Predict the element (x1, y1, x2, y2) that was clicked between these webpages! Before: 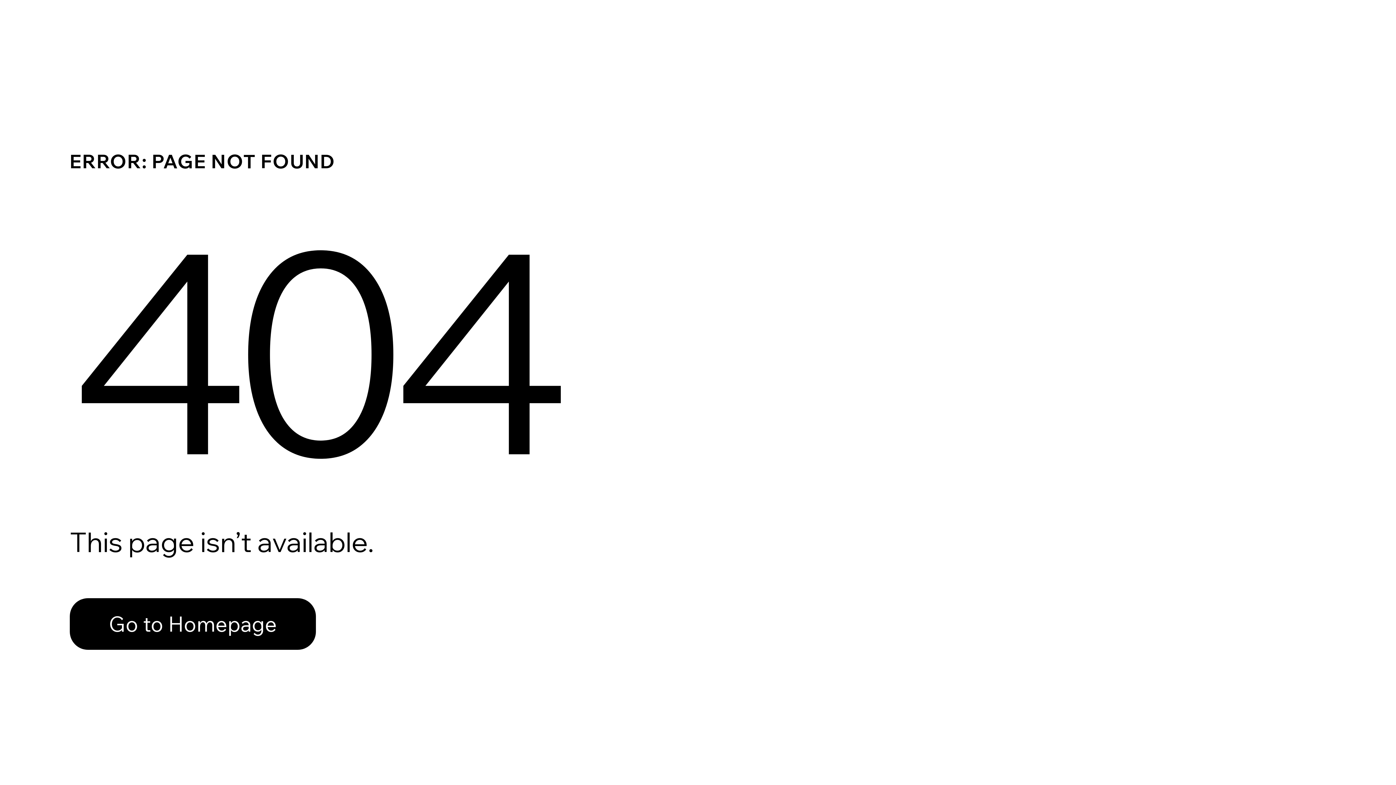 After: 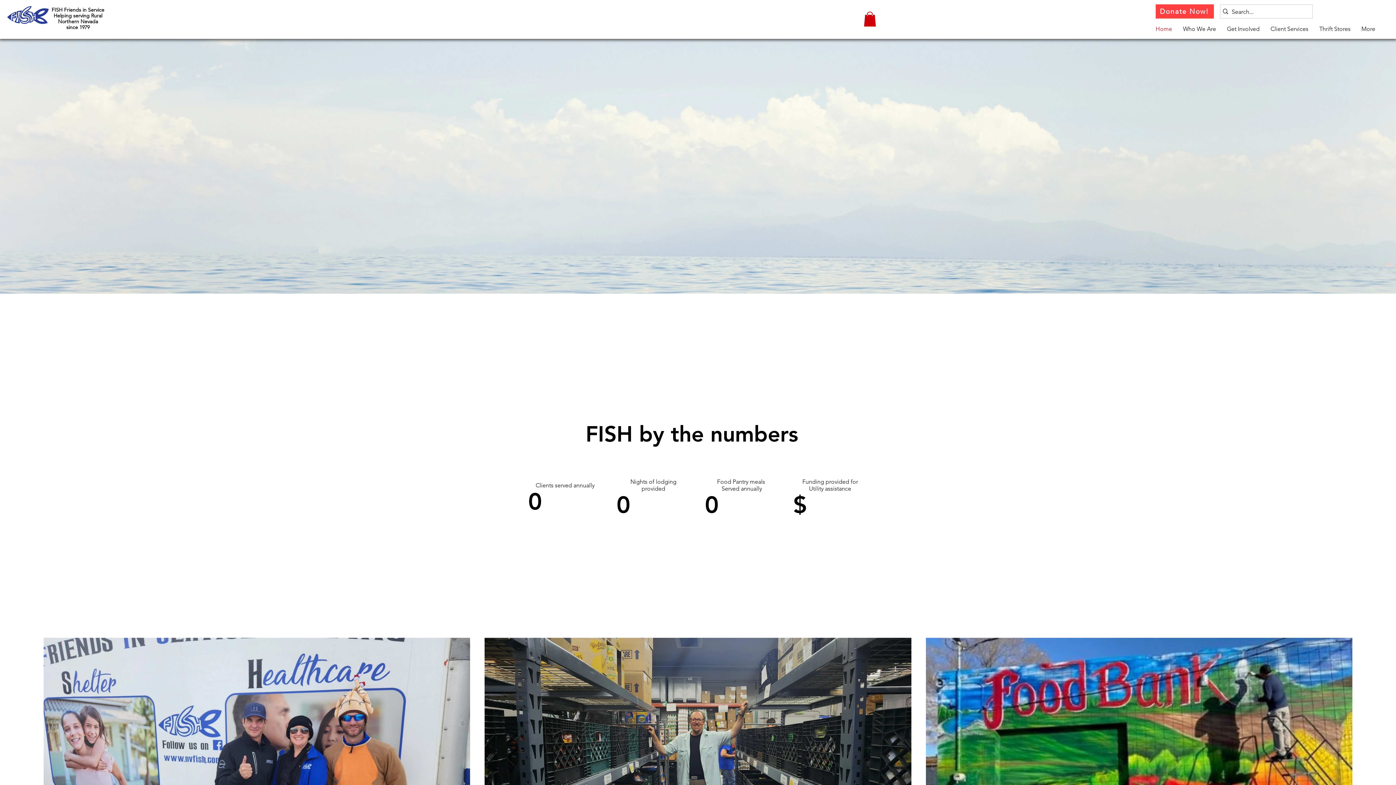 Action: bbox: (69, 582, 768, 659) label: Go to Homepage